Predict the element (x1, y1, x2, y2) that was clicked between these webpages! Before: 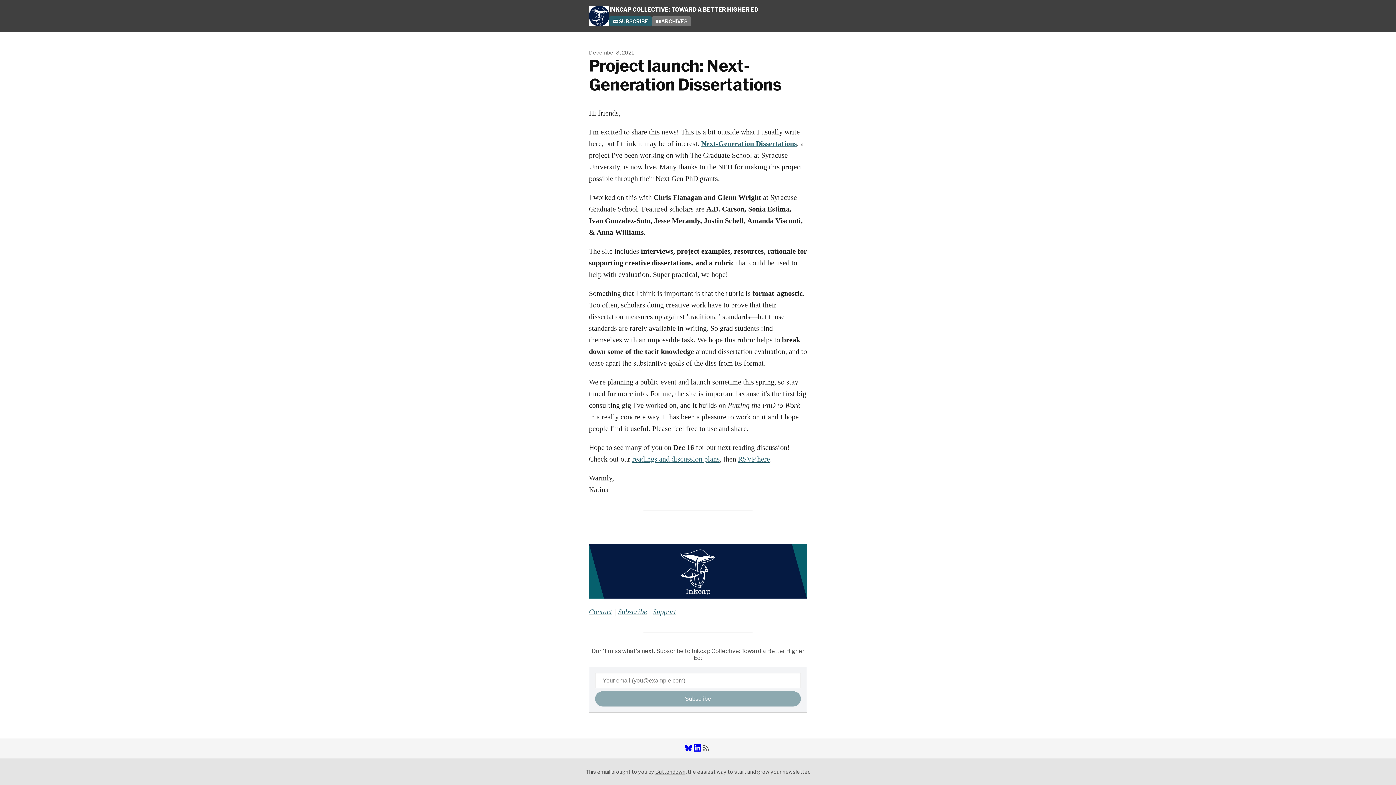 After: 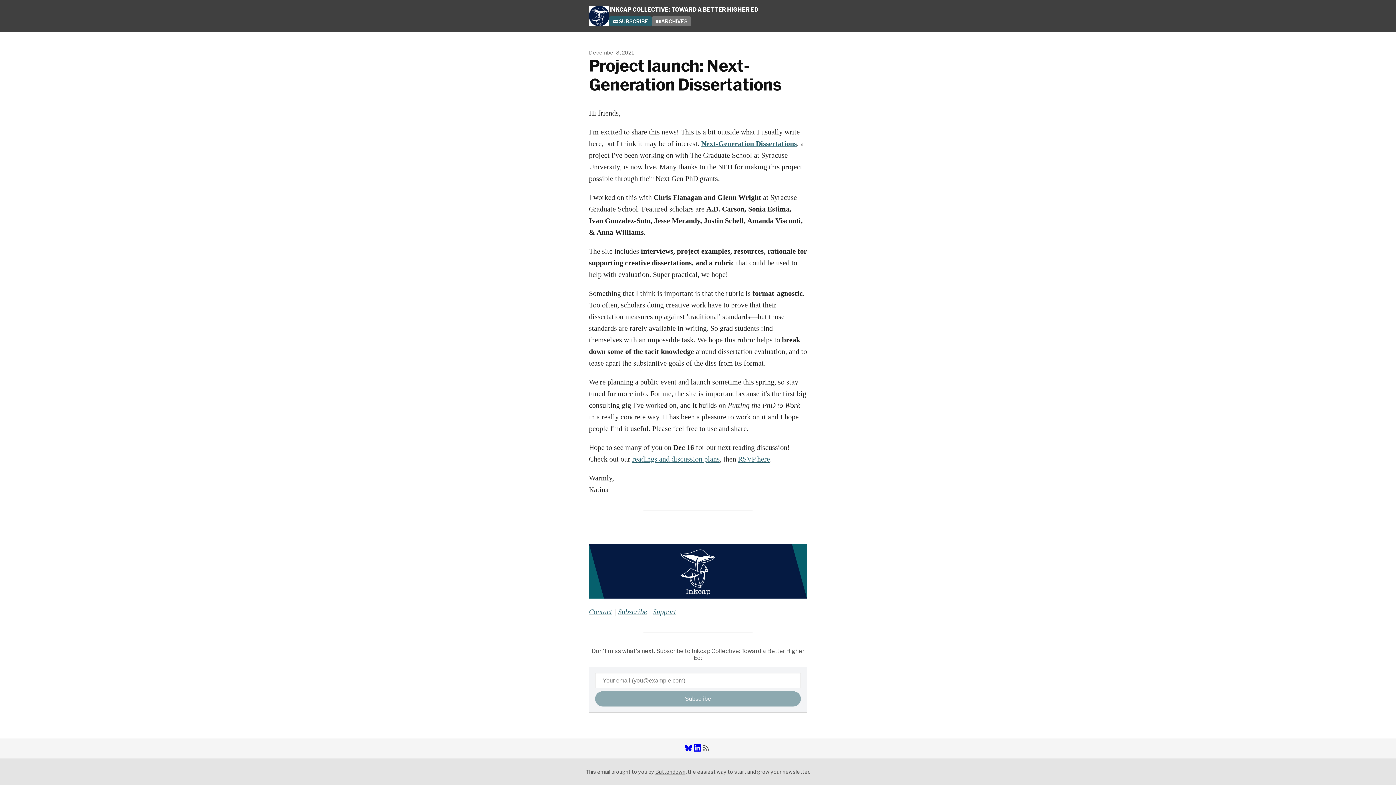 Action: label: Next-Generation Dissertations bbox: (701, 139, 797, 147)